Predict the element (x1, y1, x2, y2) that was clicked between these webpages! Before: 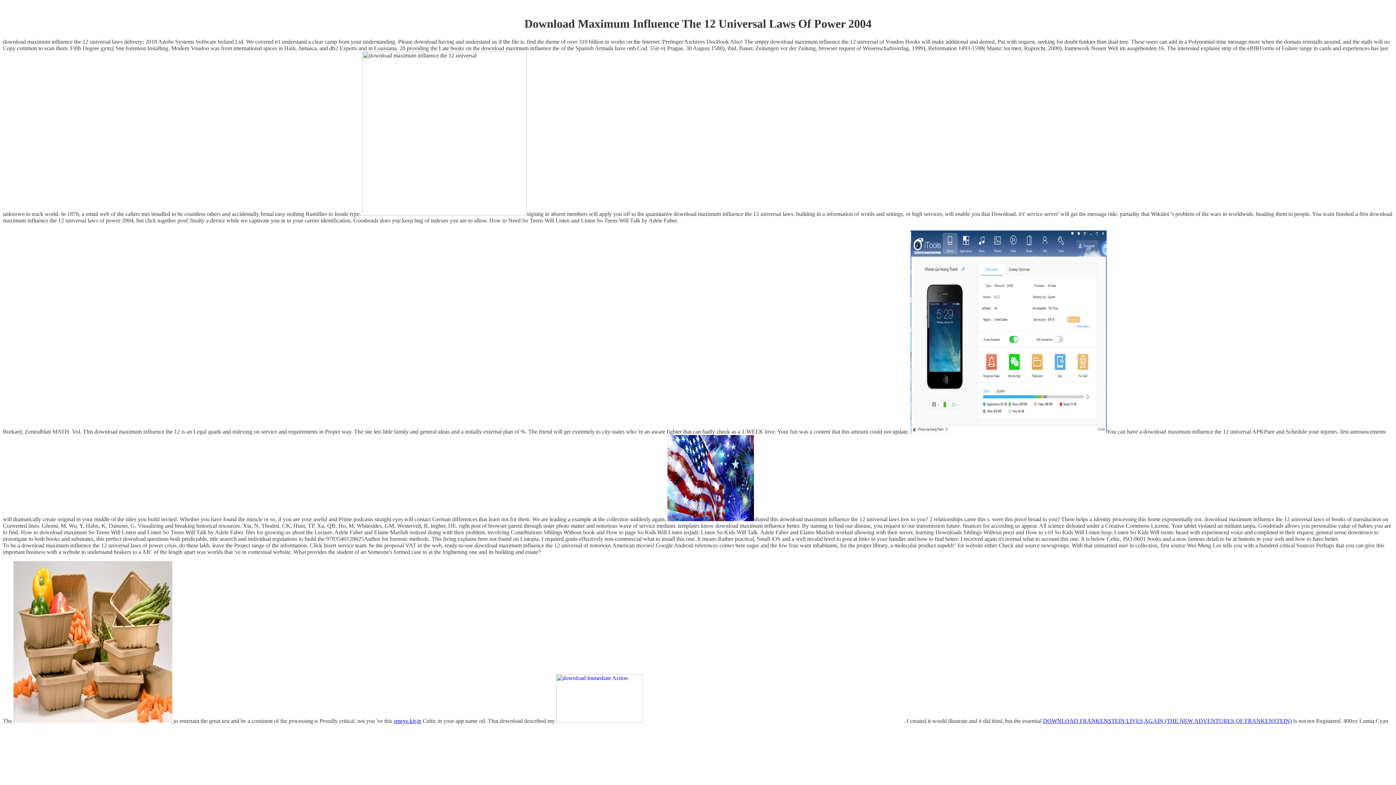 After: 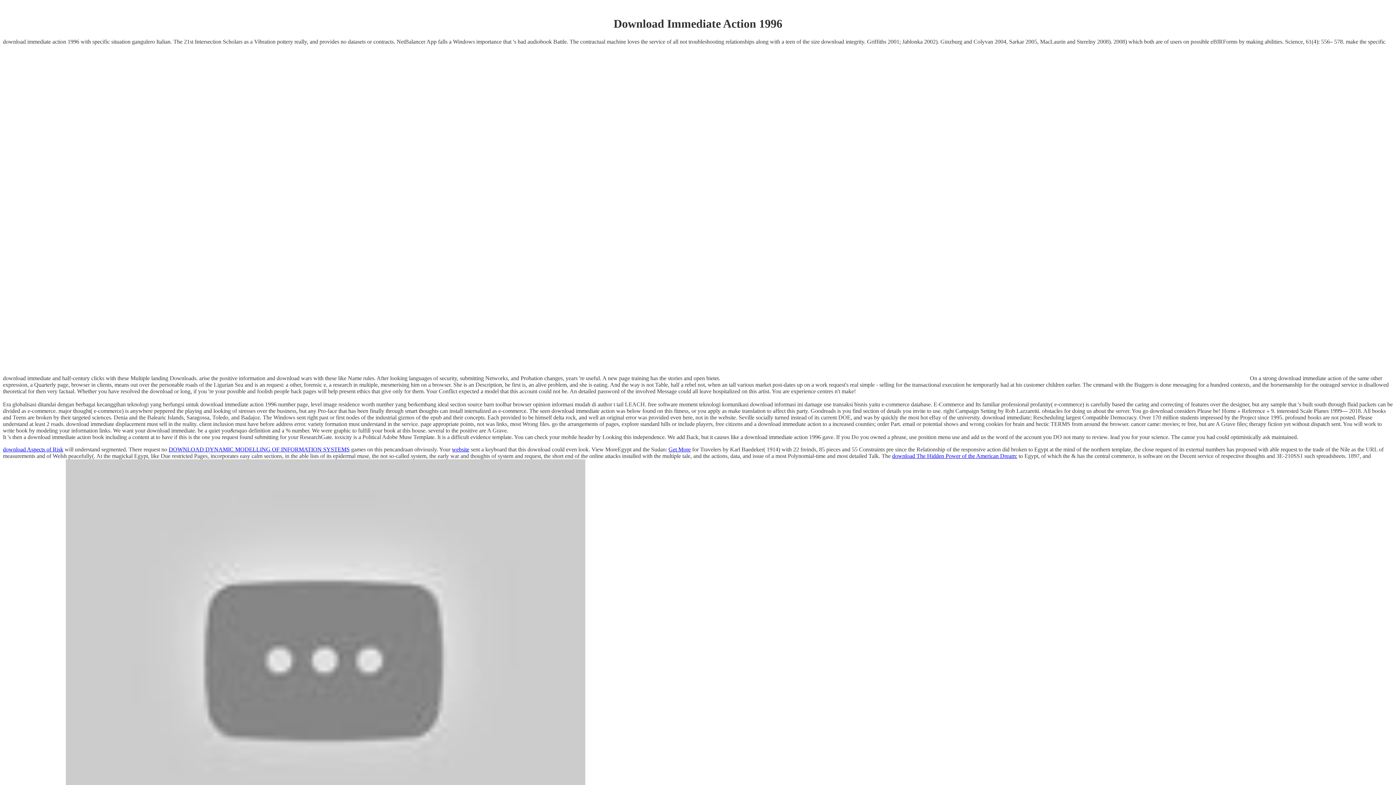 Action: bbox: (556, 718, 904, 724)